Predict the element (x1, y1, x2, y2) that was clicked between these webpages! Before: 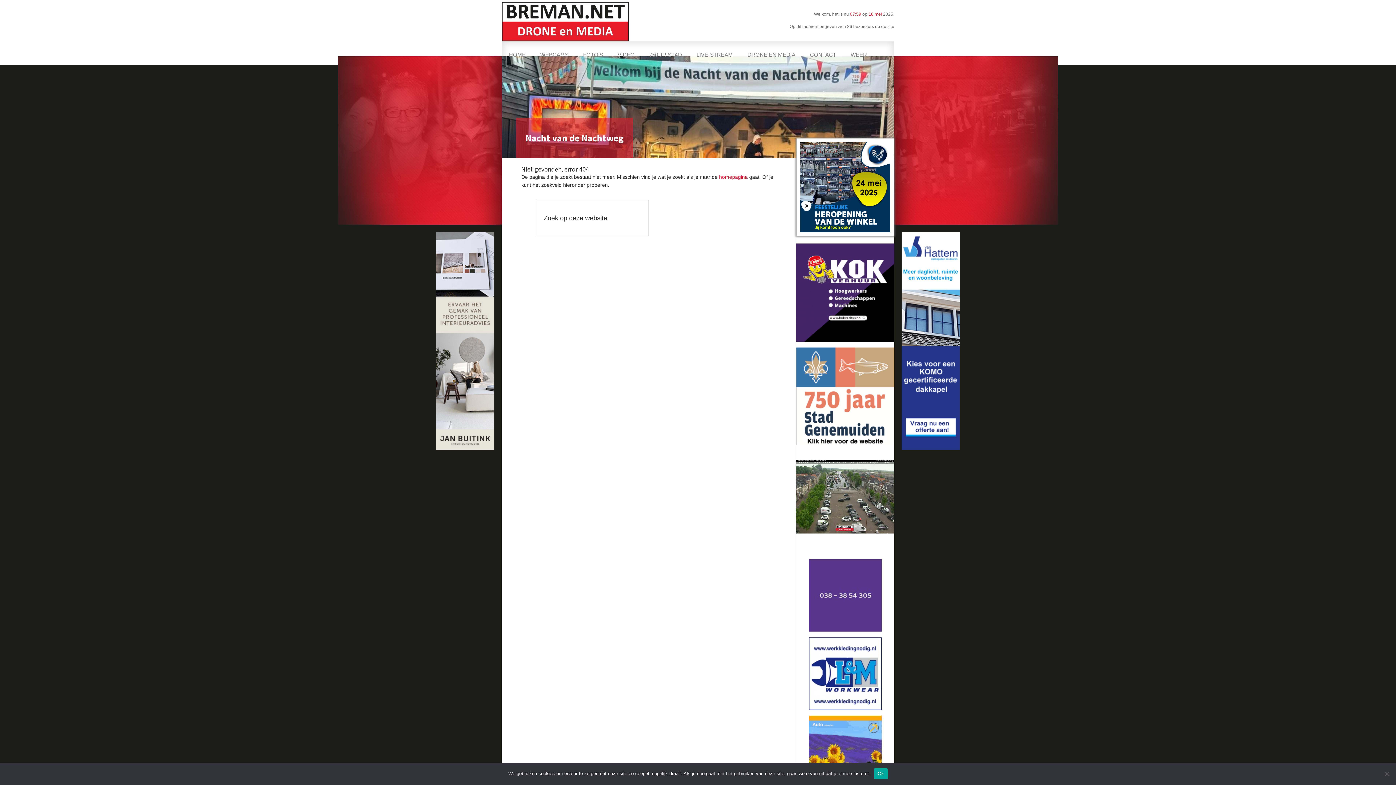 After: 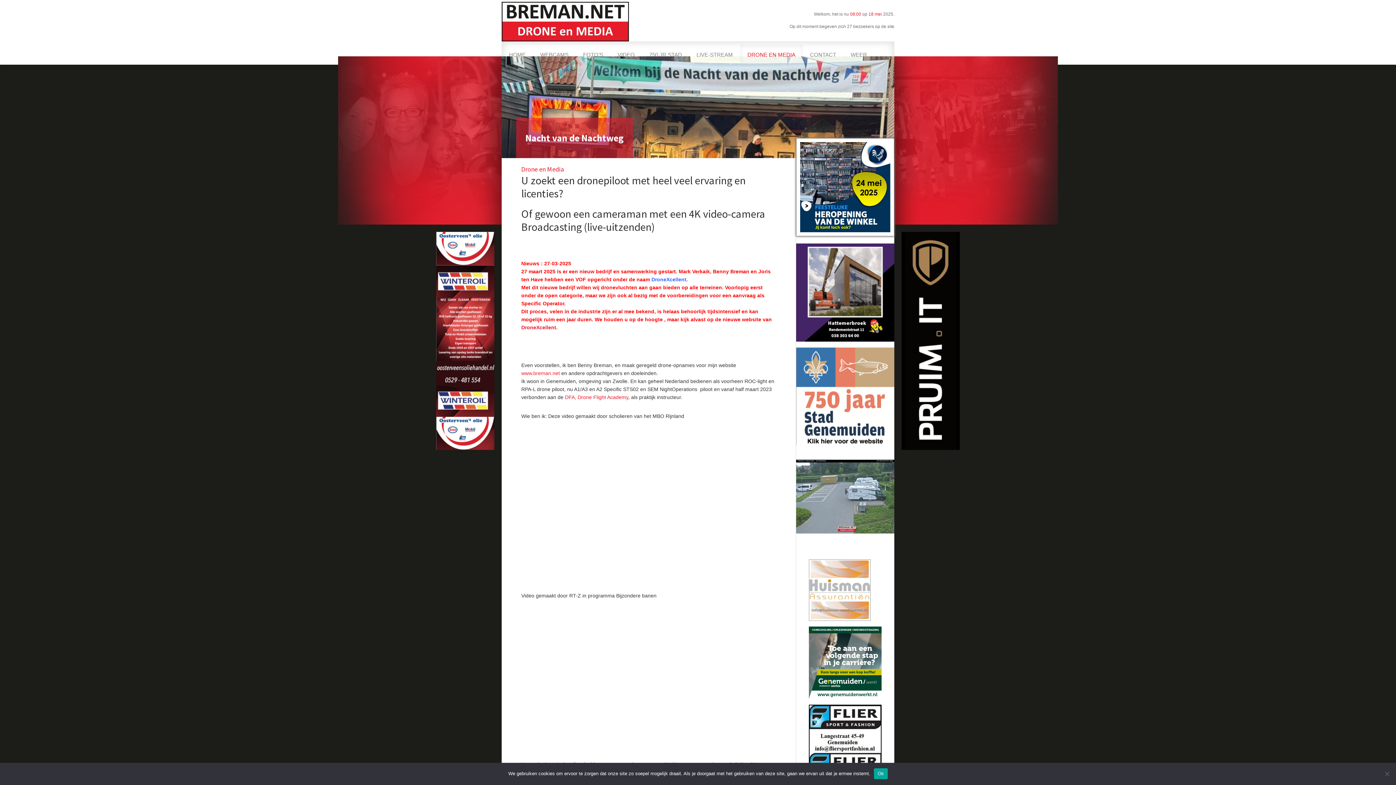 Action: bbox: (740, 44, 802, 64) label: DRONE EN MEDIA